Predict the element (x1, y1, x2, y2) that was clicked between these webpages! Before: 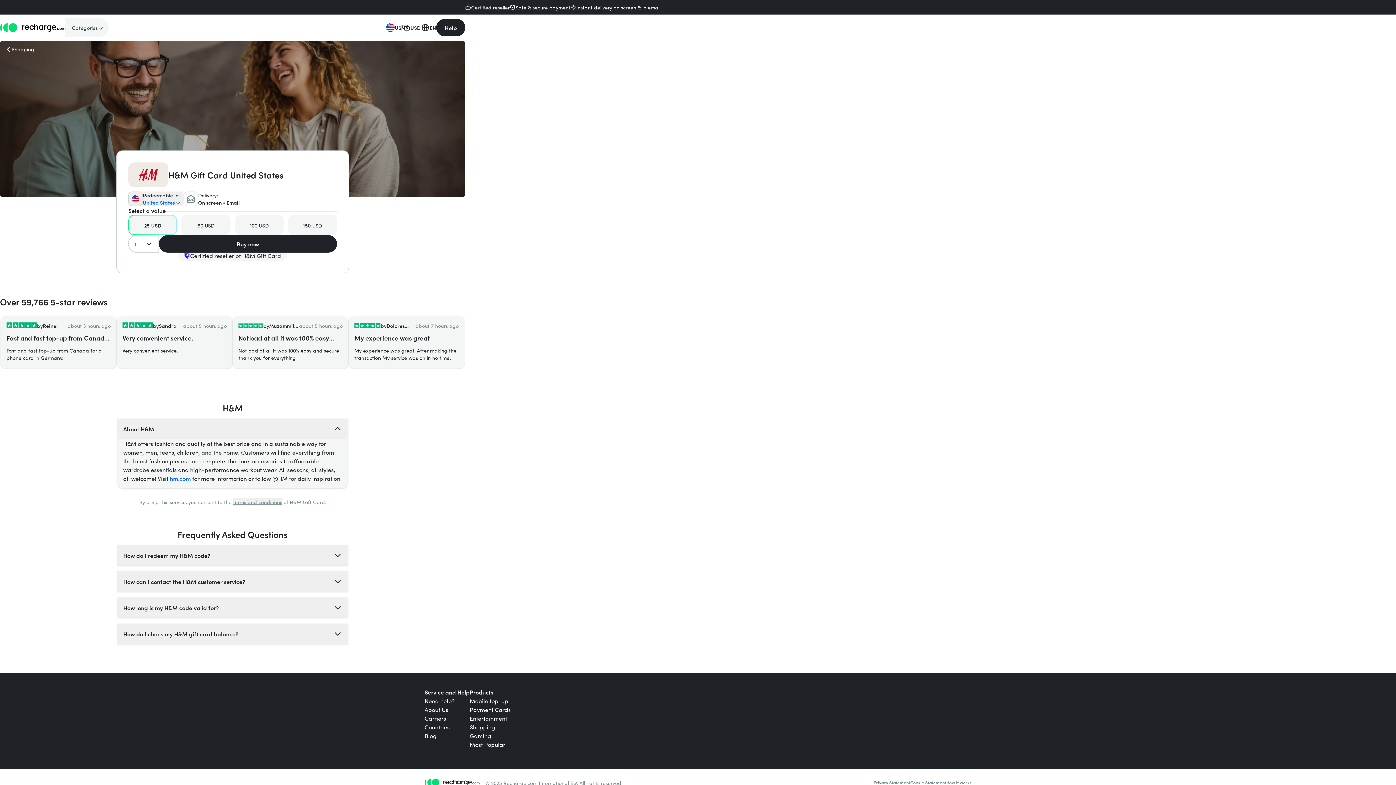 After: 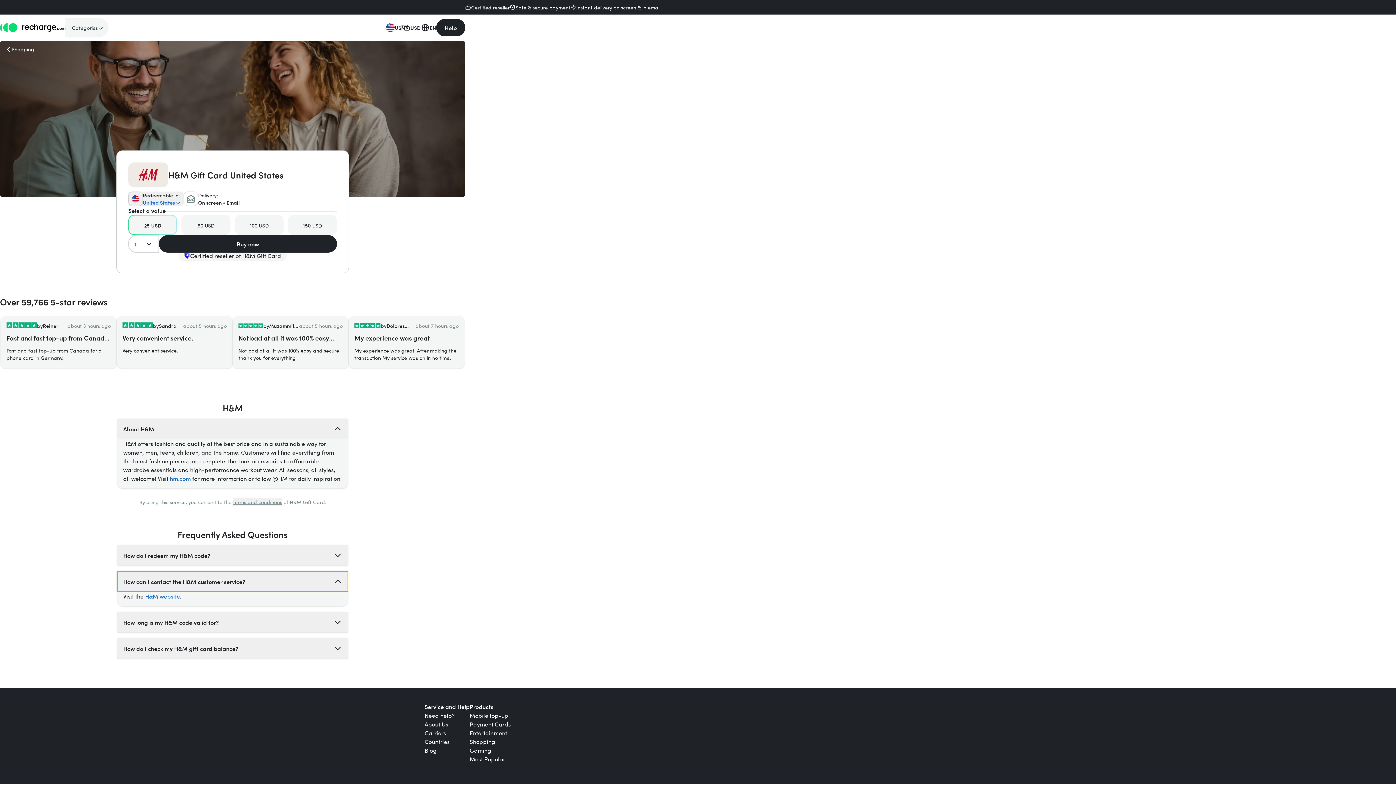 Action: bbox: (117, 522, 347, 542) label: How can I contact the H&M customer service?